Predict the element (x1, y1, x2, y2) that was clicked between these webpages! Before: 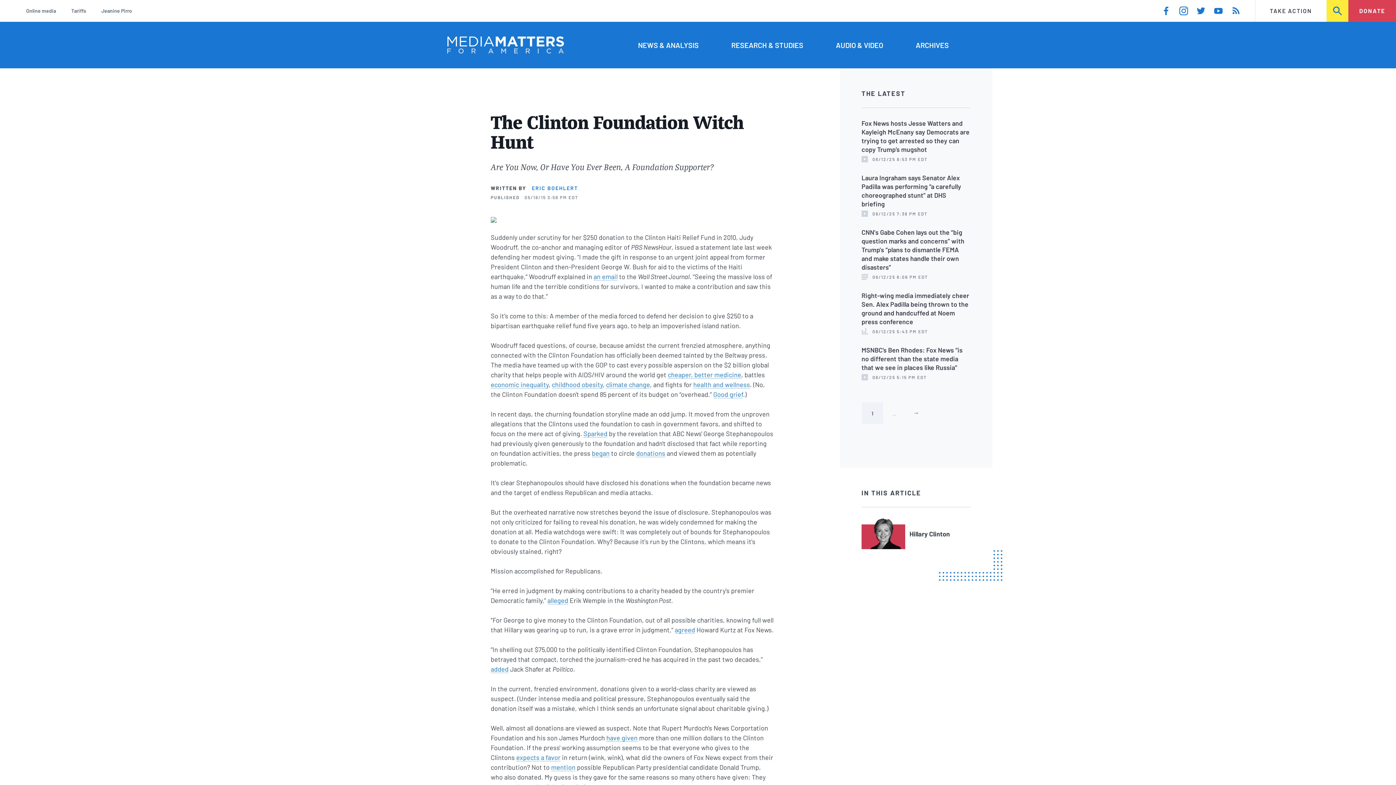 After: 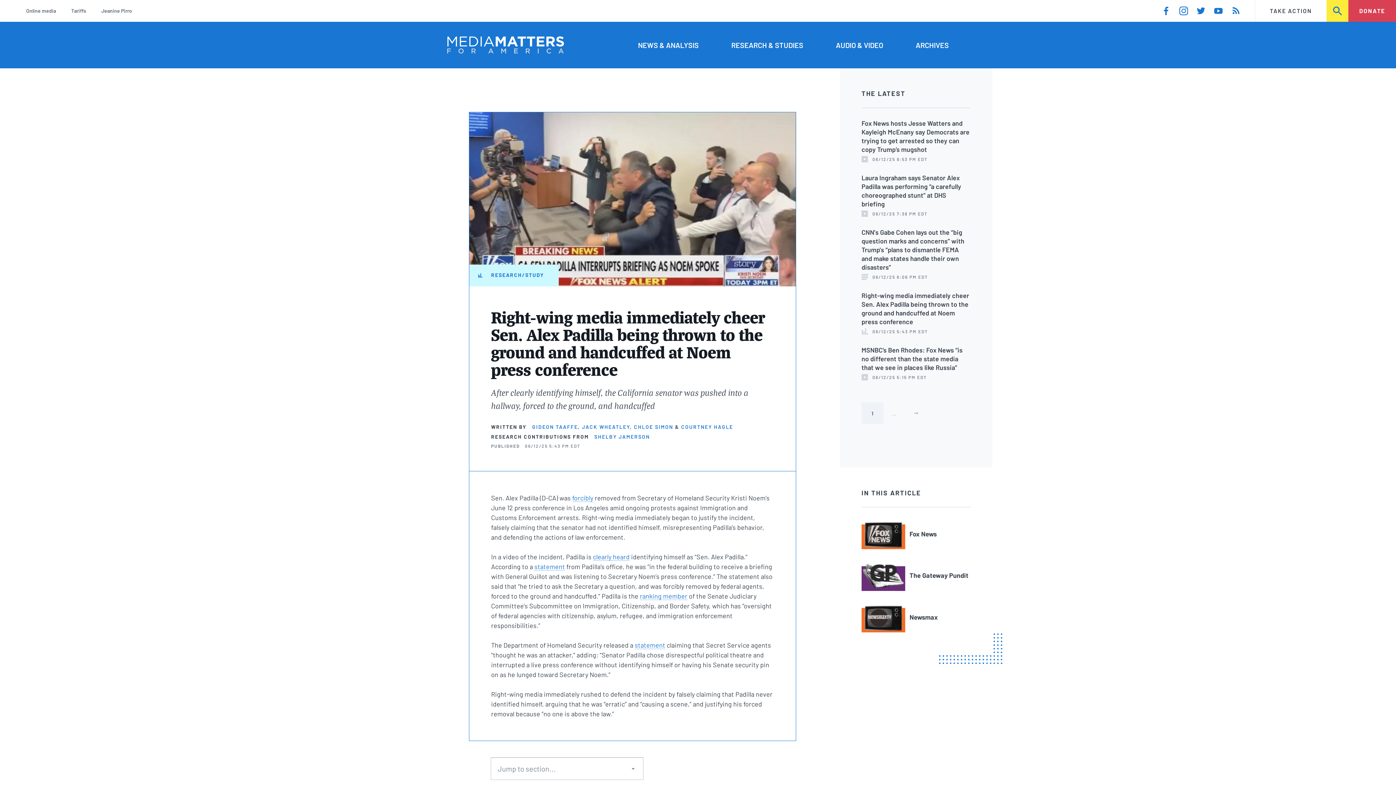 Action: label: Right-wing media immediately cheer Sen. Alex Padilla being thrown to the ground and handcuffed at Noem press conference bbox: (861, 291, 969, 325)